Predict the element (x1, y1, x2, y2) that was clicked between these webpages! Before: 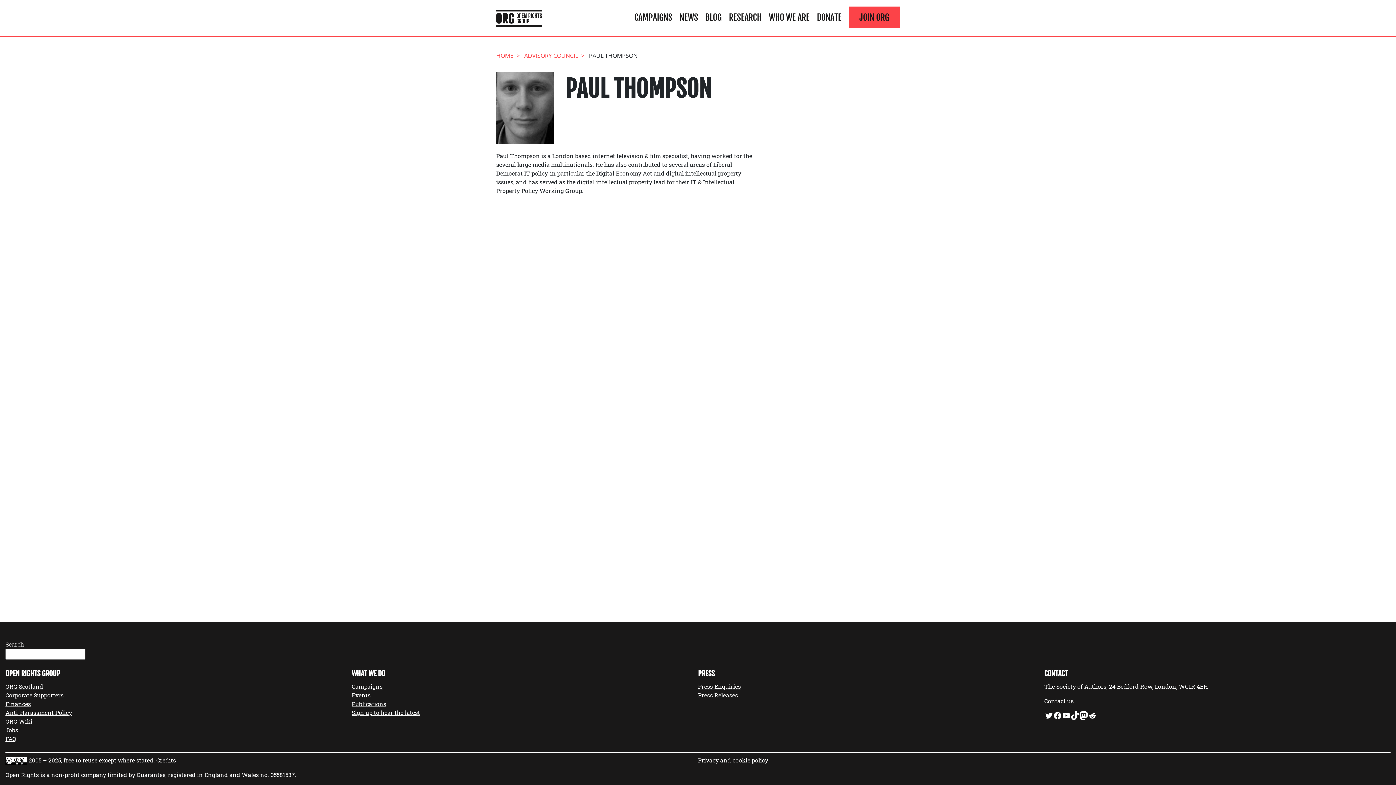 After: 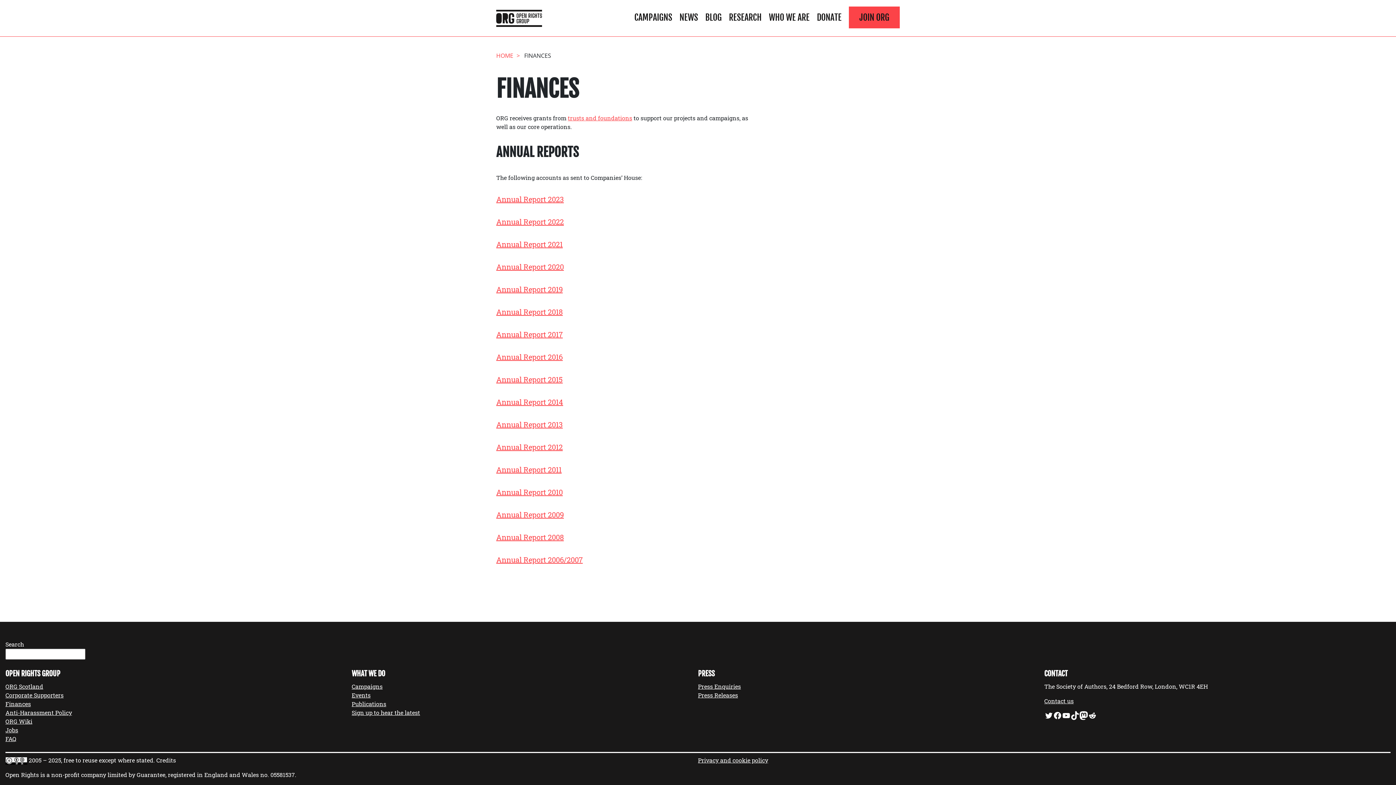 Action: label: Finances bbox: (5, 700, 30, 707)